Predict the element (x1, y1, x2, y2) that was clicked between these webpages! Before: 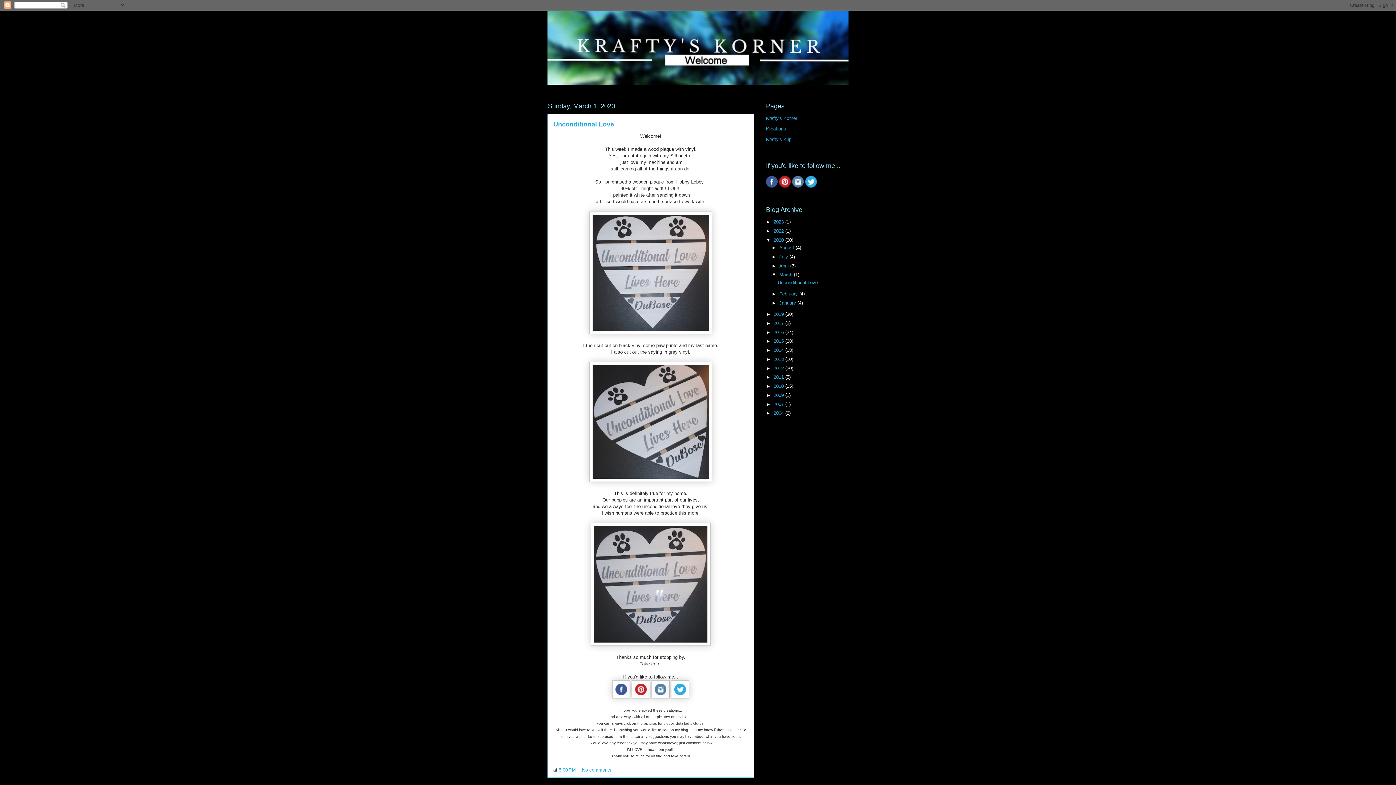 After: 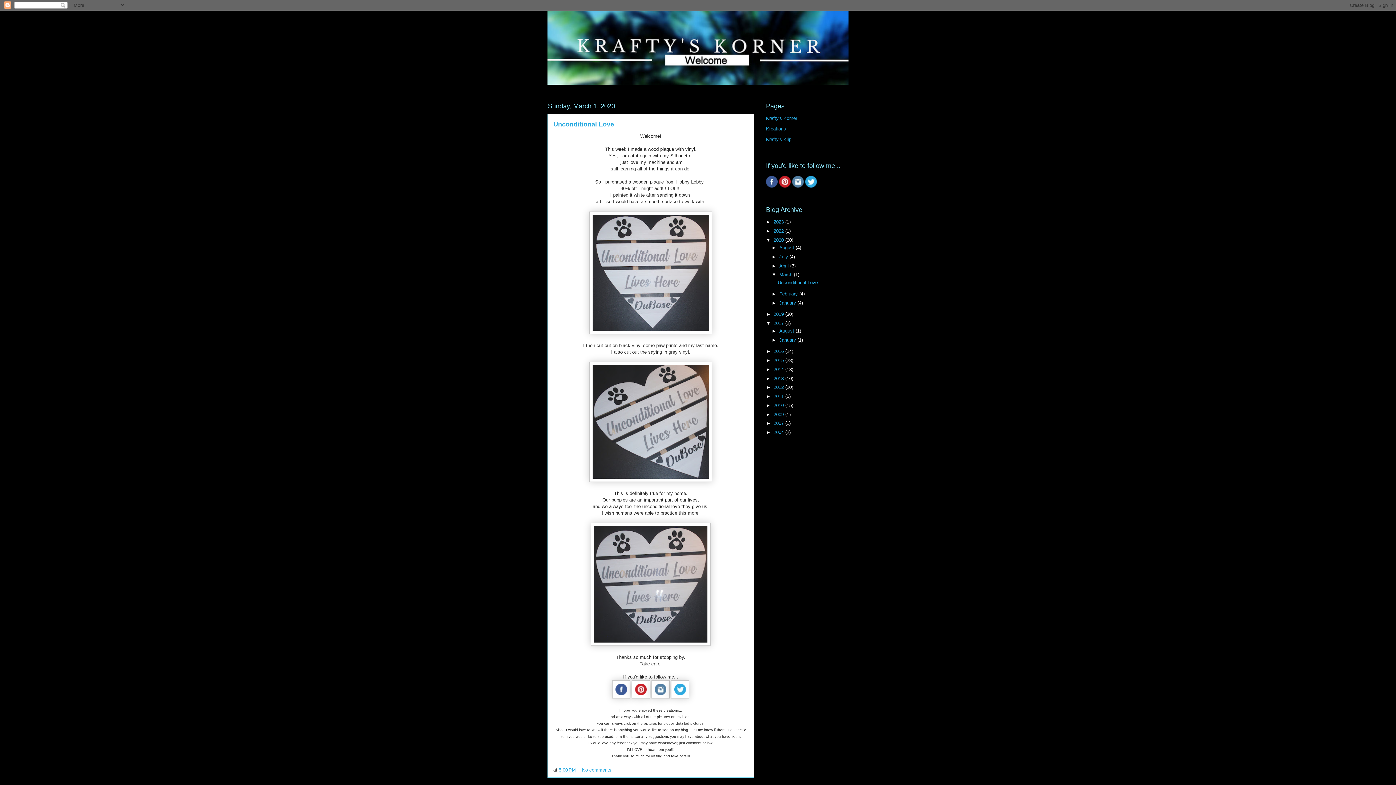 Action: bbox: (766, 320, 773, 326) label: ►  